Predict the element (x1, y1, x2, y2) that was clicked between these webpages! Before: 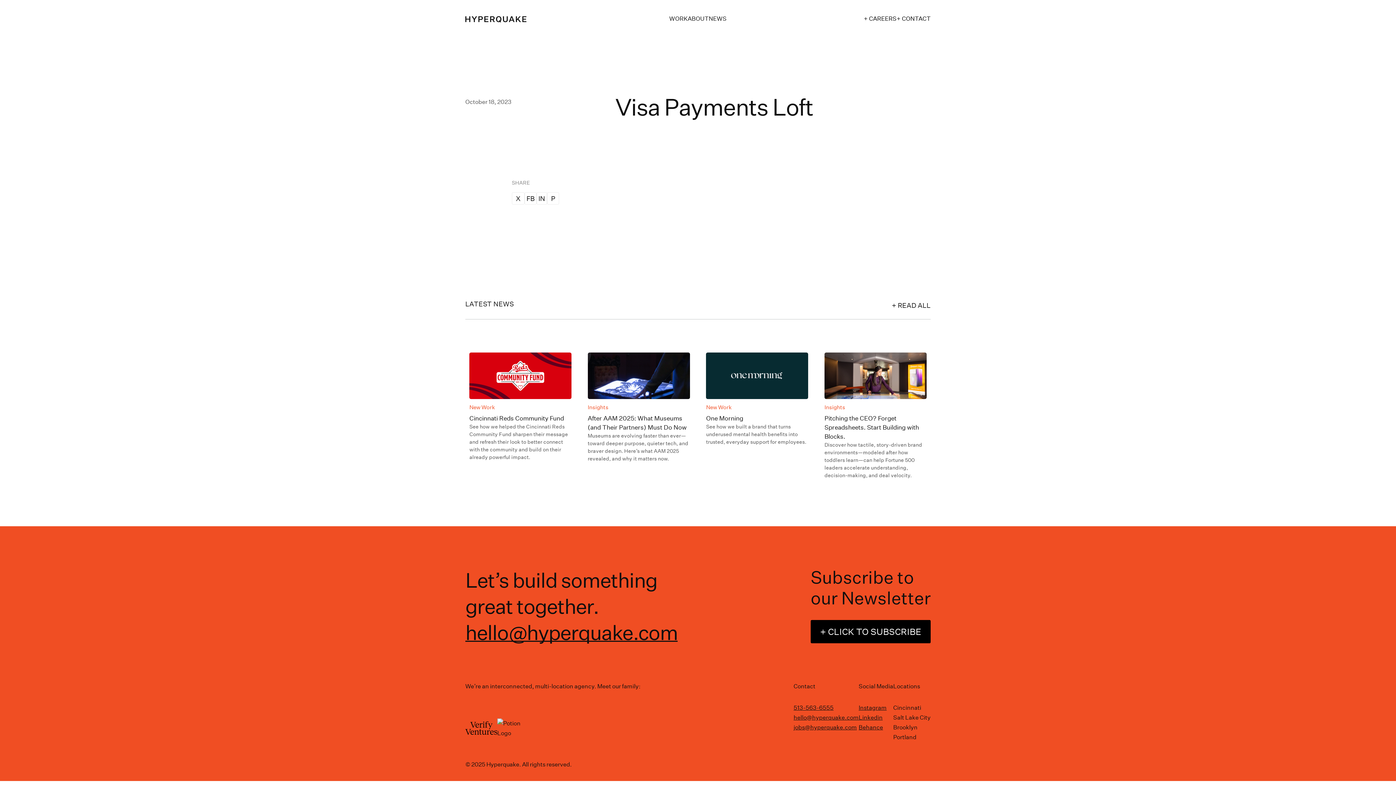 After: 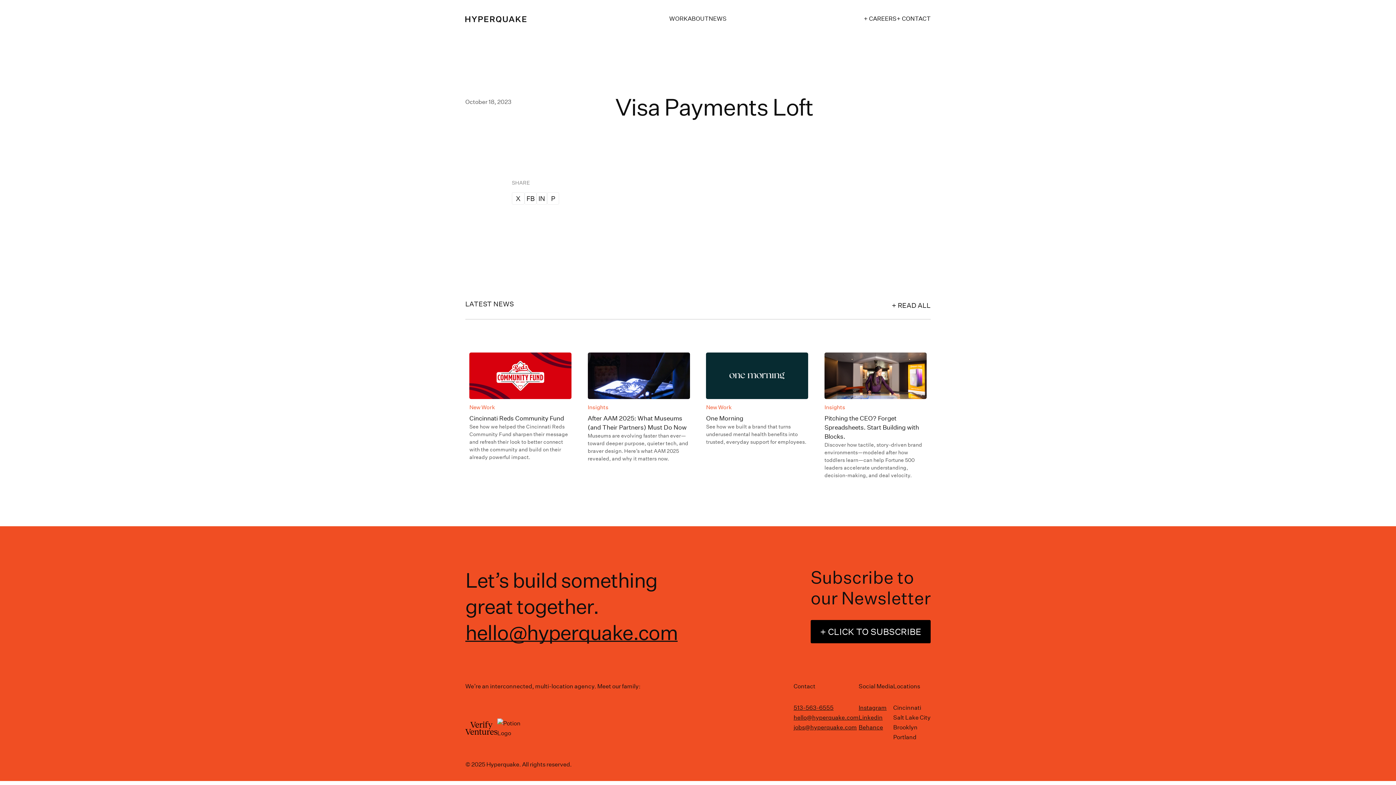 Action: bbox: (465, 619, 677, 645) label: hello@hyperquake.com